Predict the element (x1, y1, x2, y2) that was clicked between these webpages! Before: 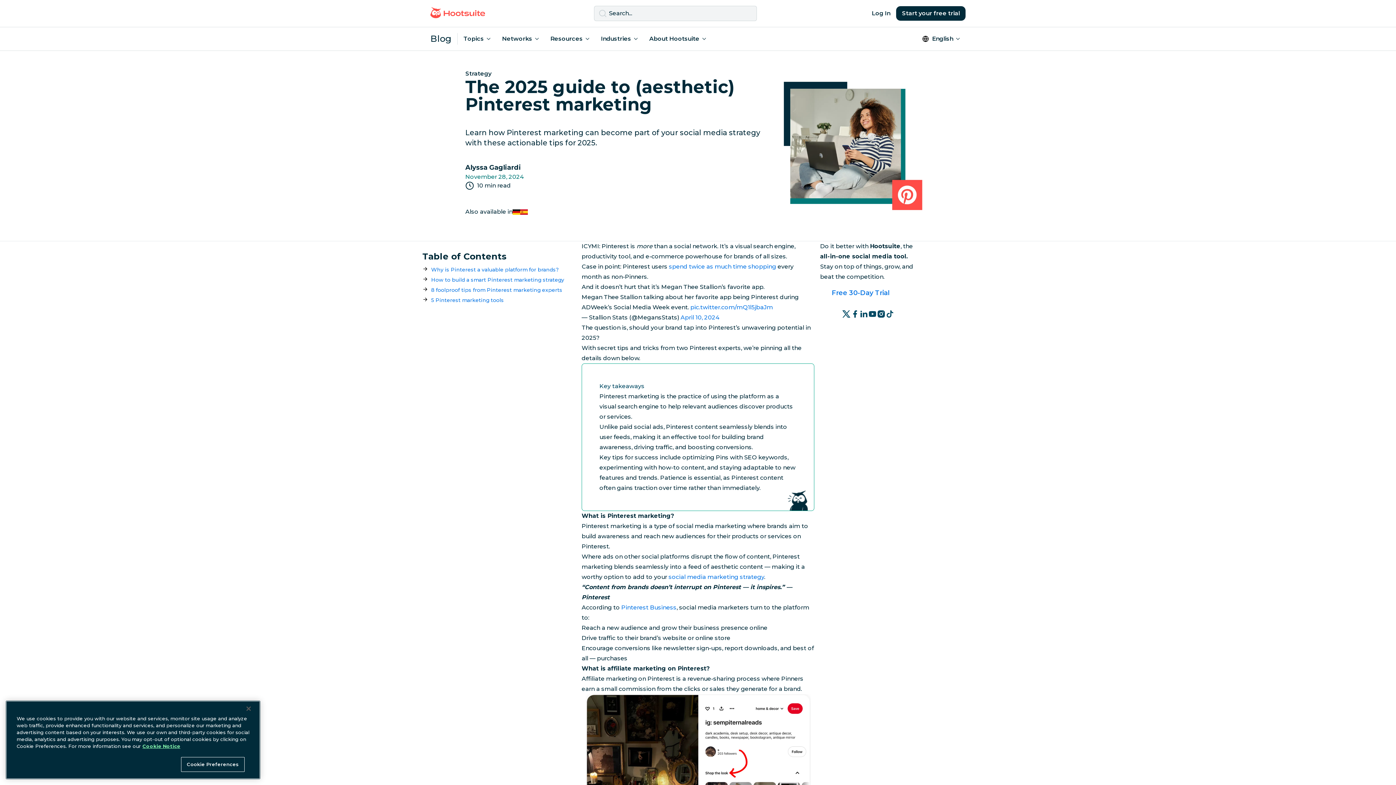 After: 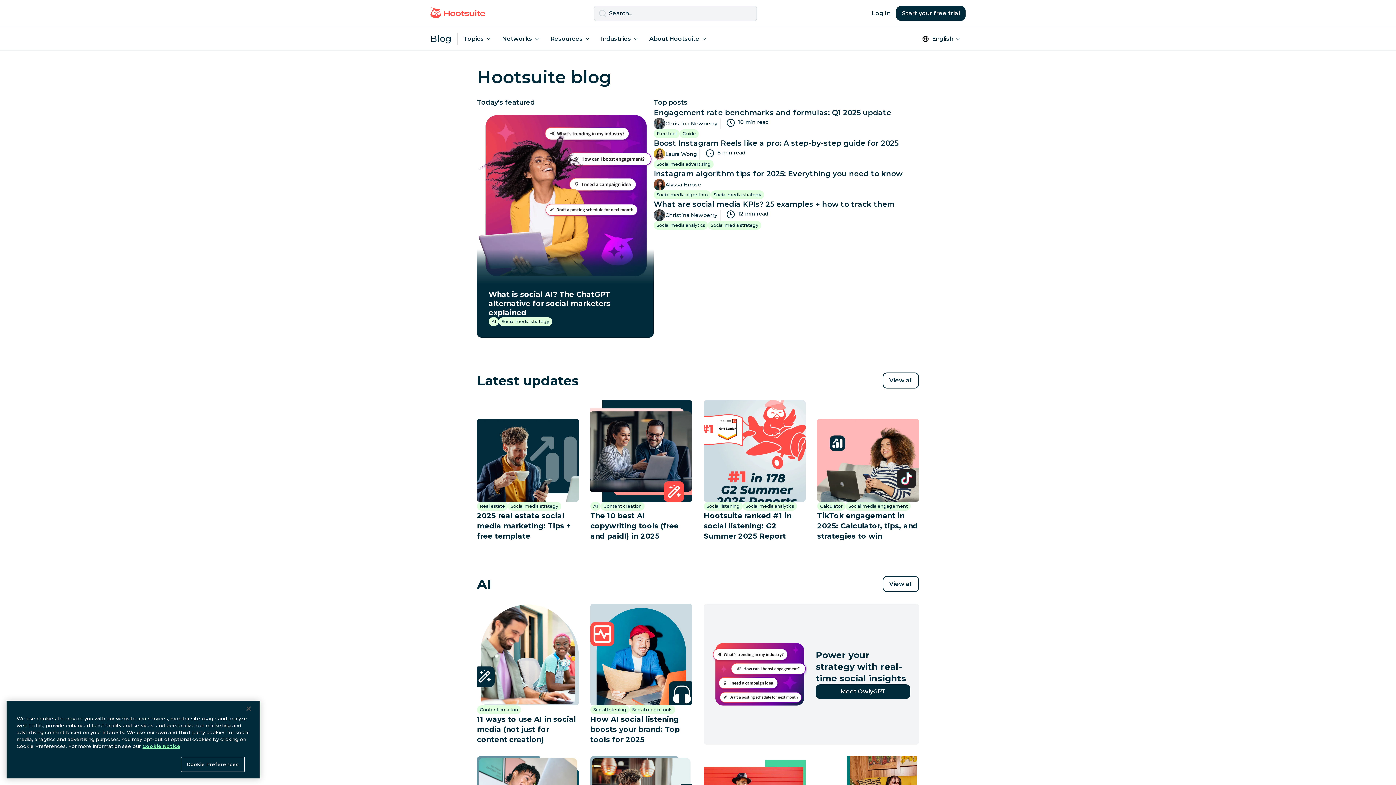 Action: bbox: (430, 33, 457, 44) label: Blog